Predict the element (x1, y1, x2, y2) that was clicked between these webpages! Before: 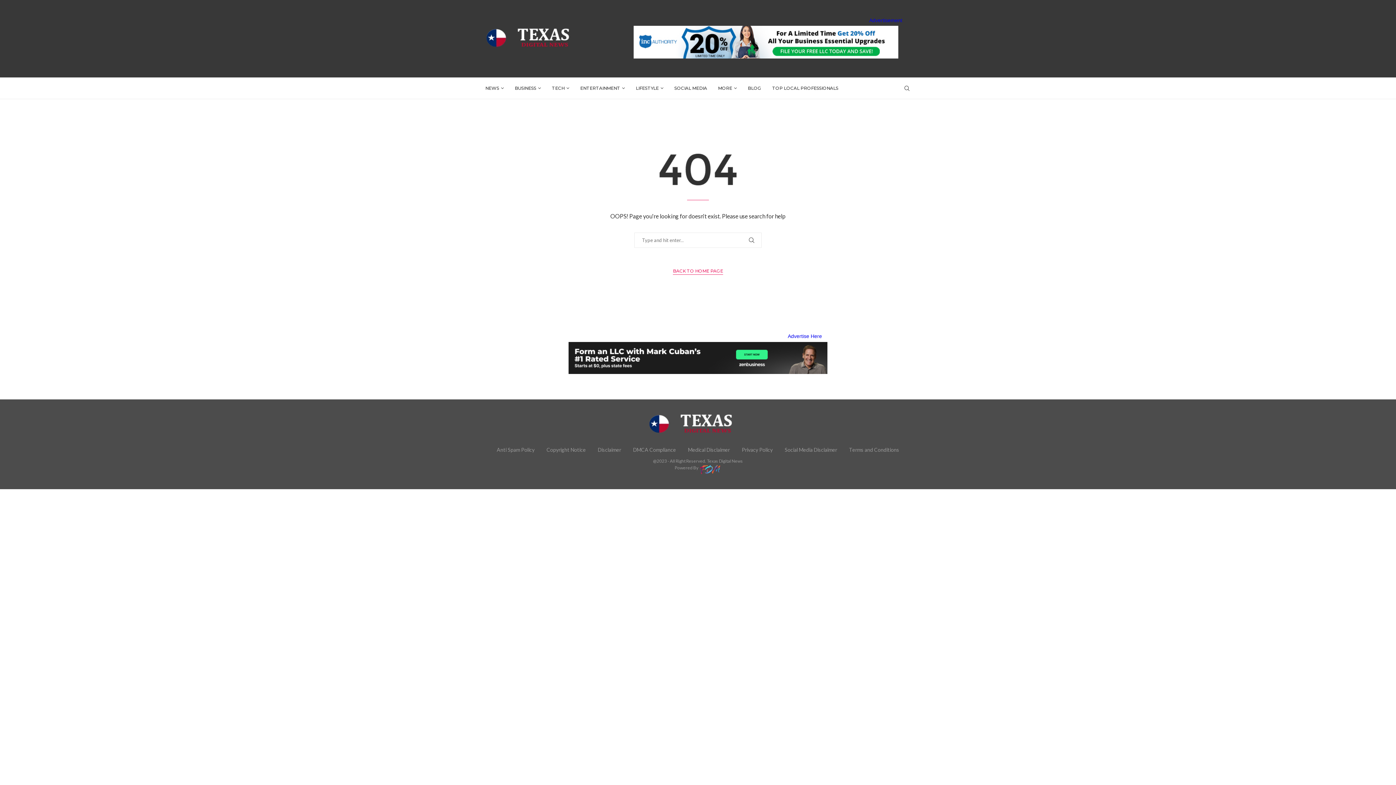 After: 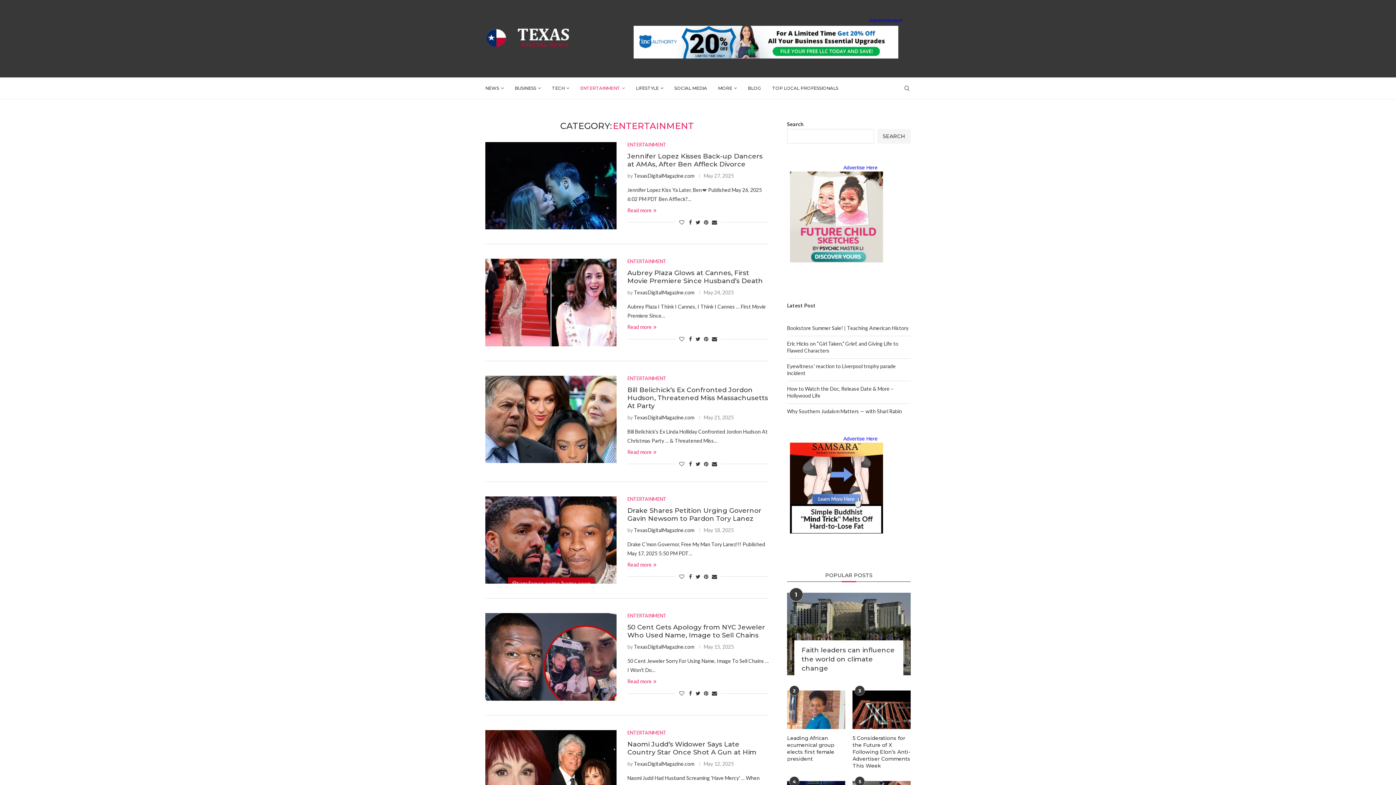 Action: label: ENTERTAINMENT bbox: (580, 77, 625, 98)